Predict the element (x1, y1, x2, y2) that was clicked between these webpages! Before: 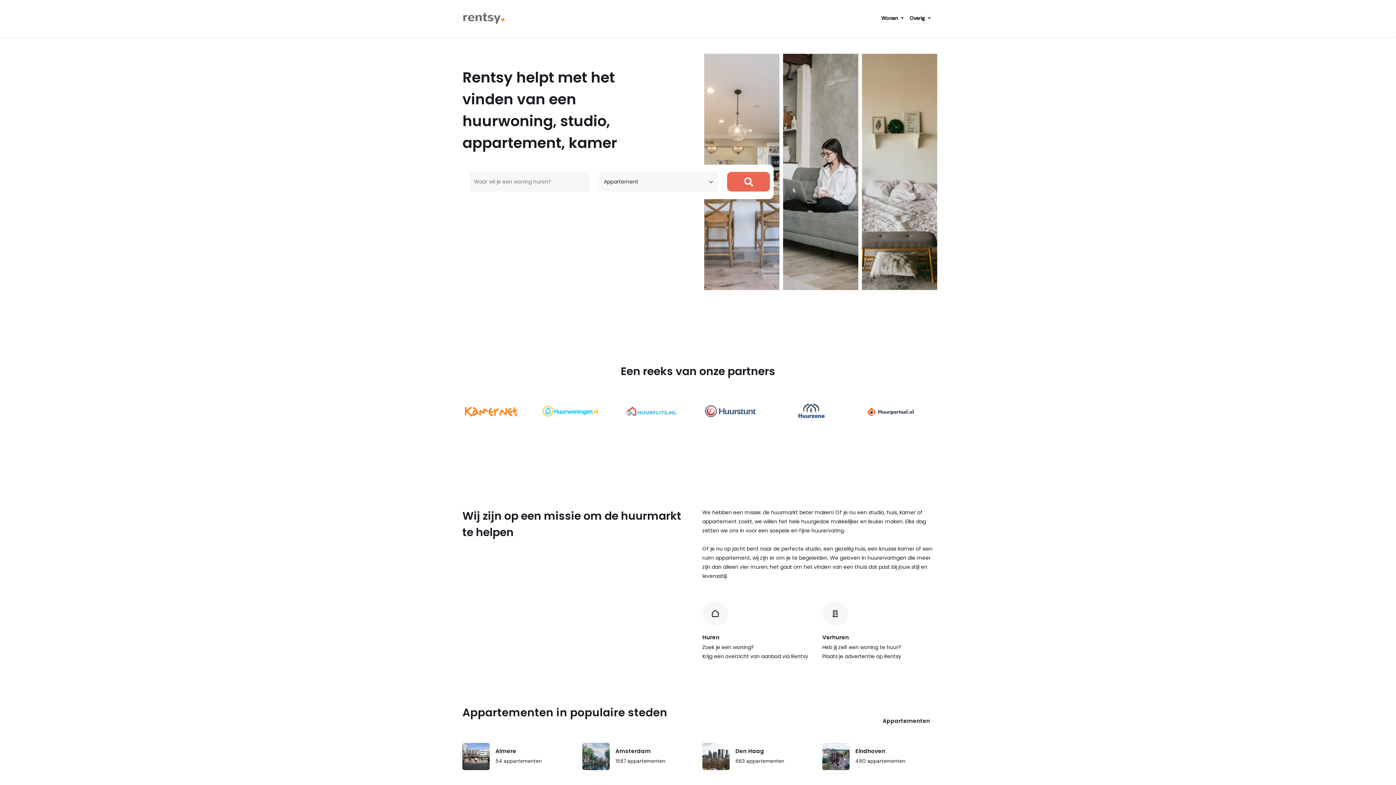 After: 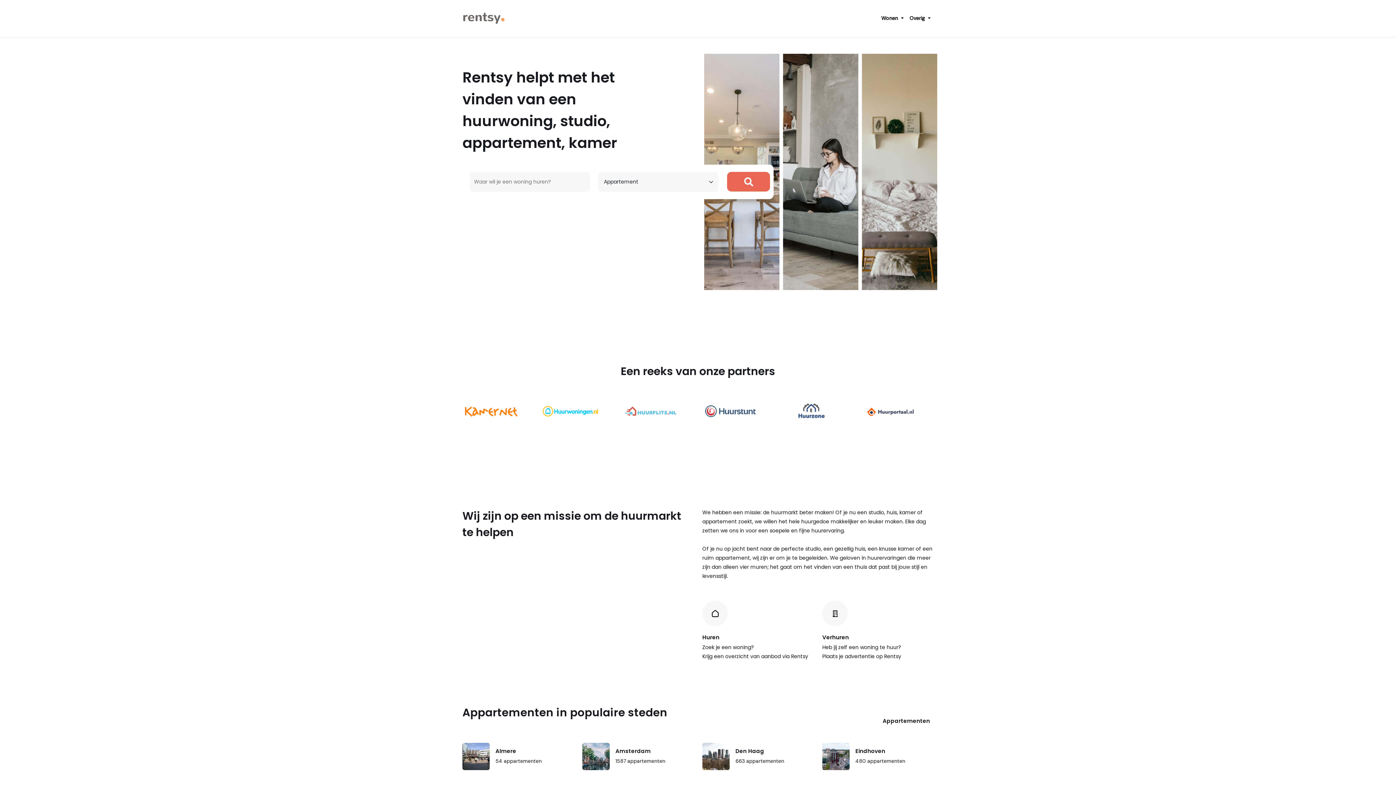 Action: bbox: (462, 10, 506, 26)